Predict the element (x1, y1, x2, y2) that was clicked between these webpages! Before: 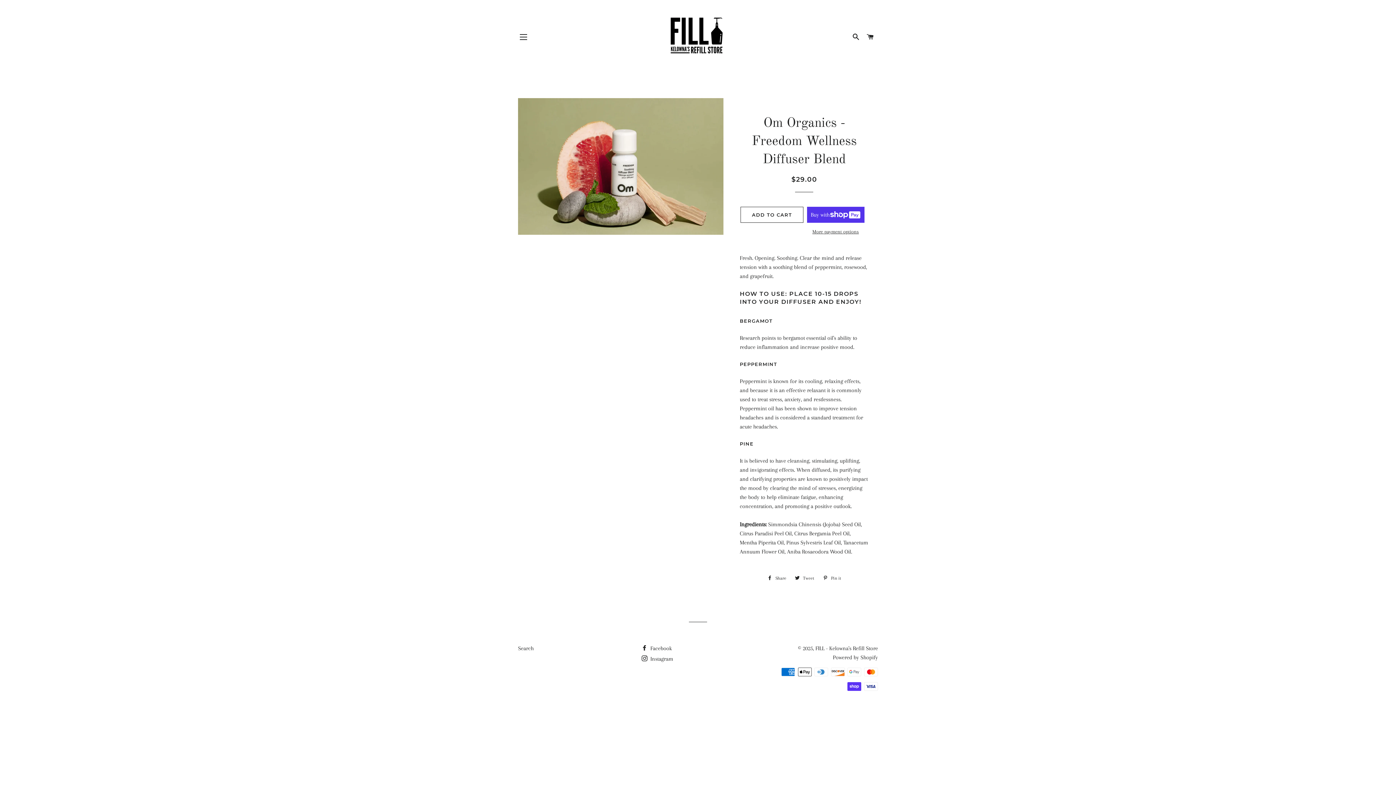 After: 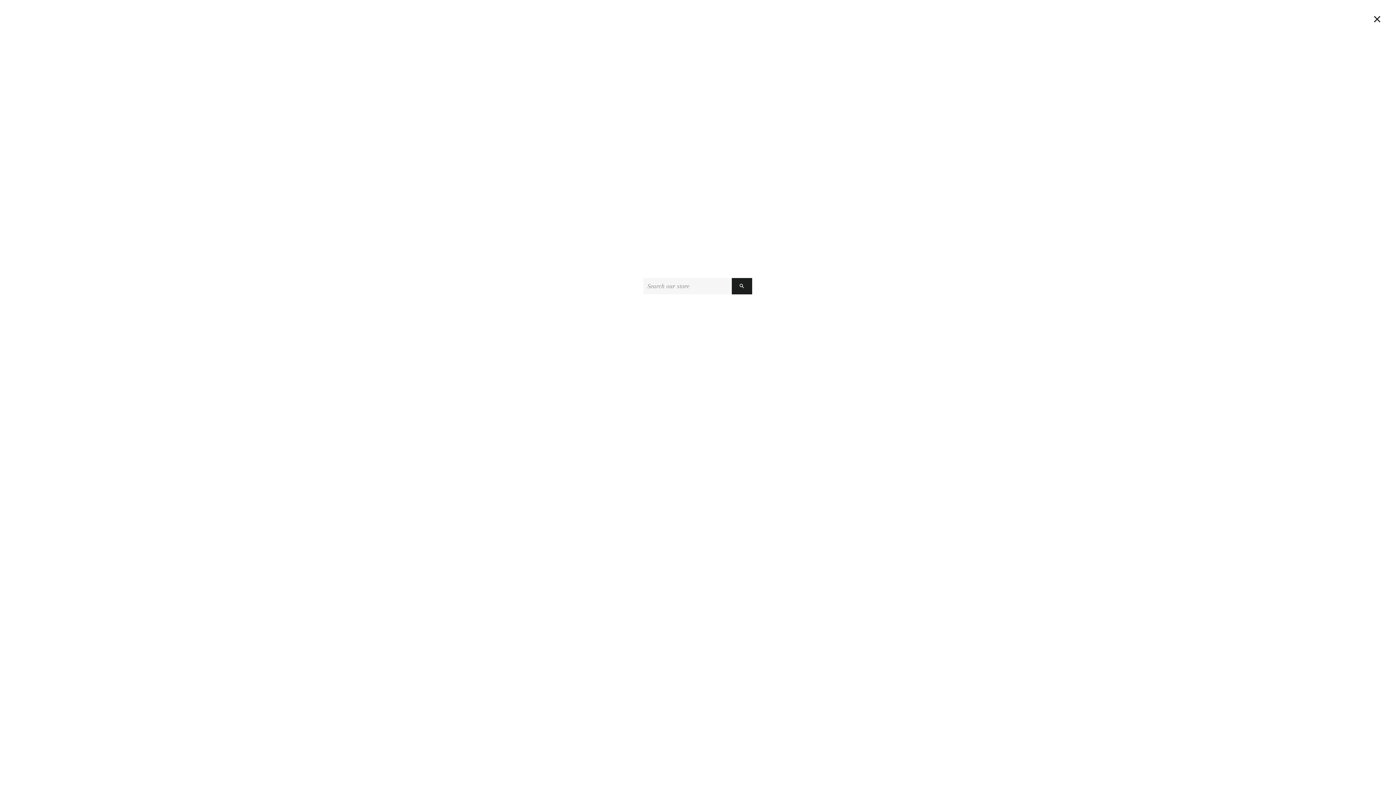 Action: label: SEARCH bbox: (849, 26, 862, 48)